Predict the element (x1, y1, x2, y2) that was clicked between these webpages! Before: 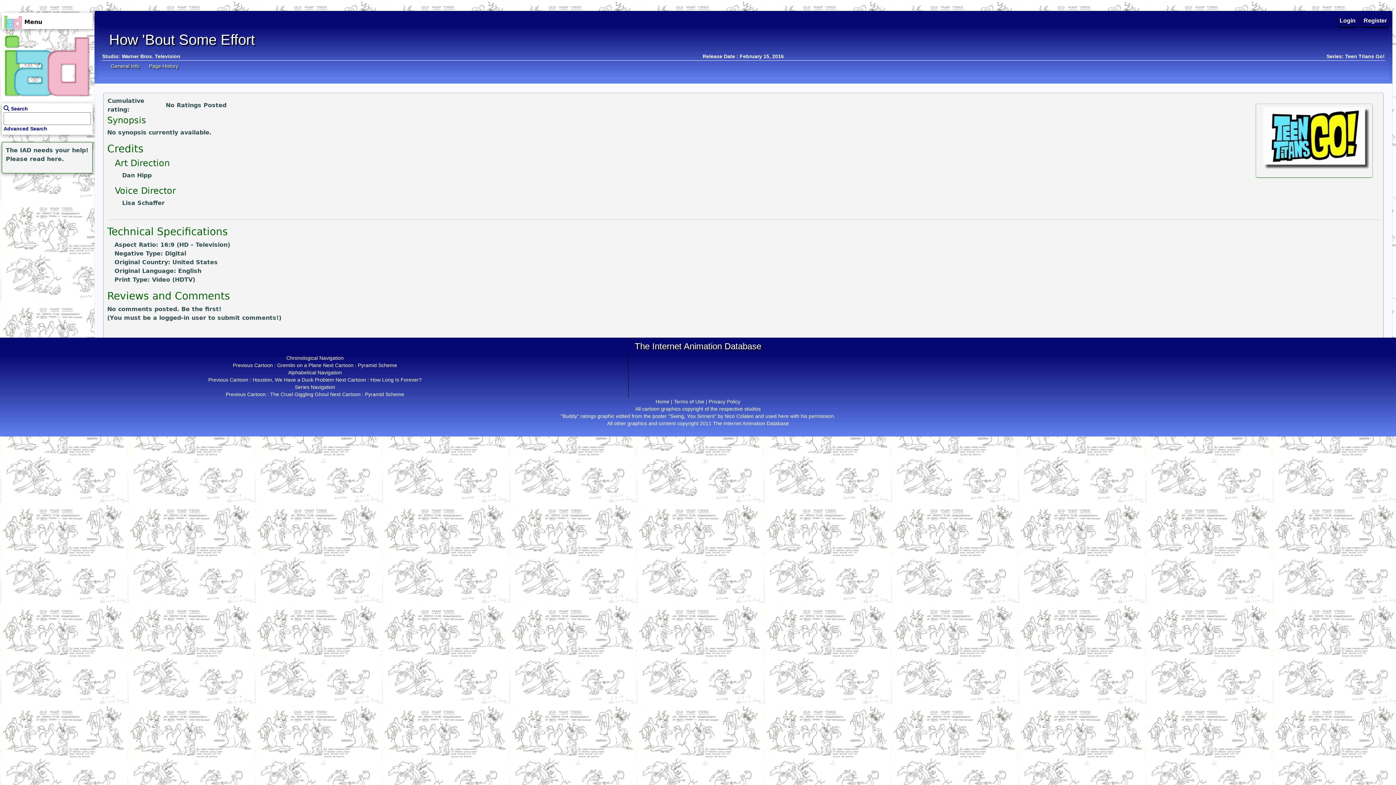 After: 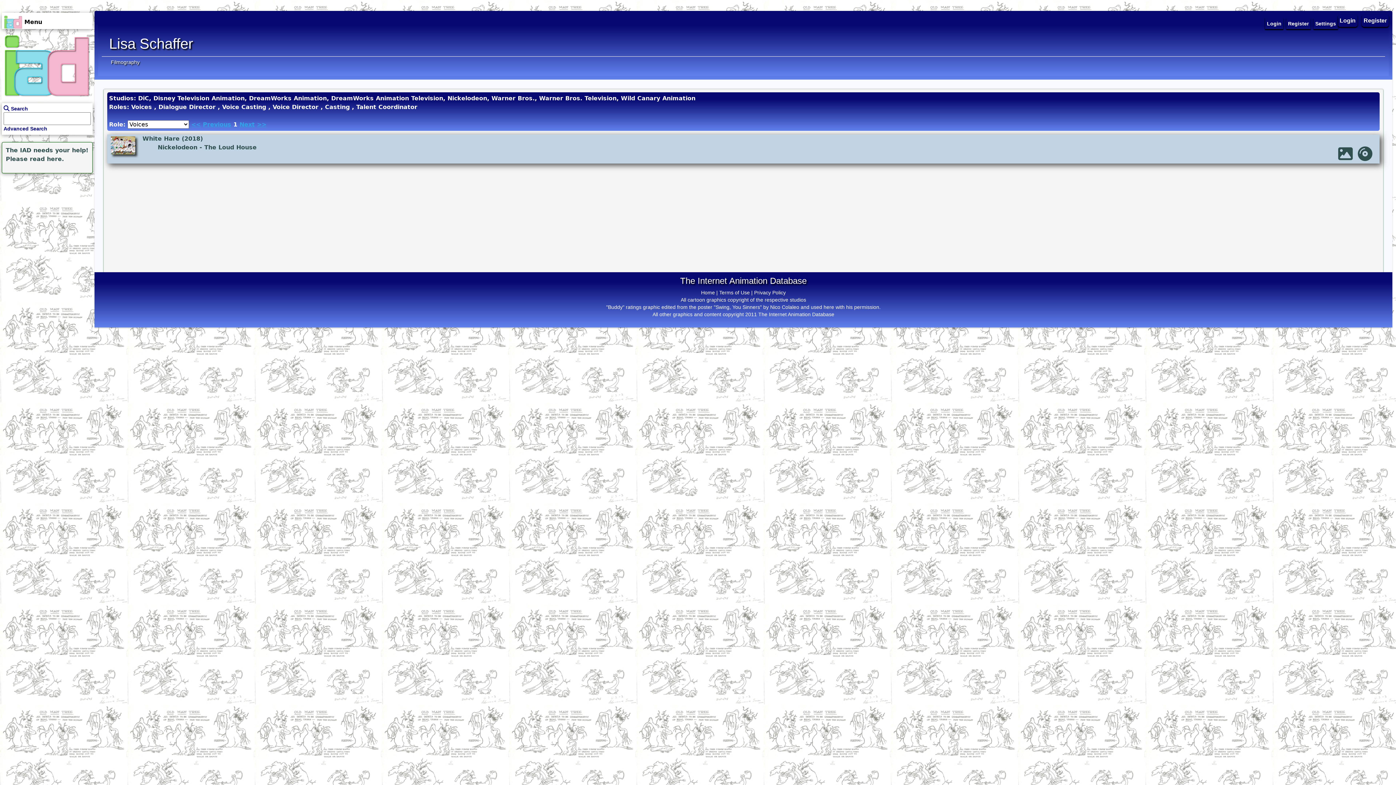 Action: bbox: (122, 199, 164, 206) label: Lisa Schaffer